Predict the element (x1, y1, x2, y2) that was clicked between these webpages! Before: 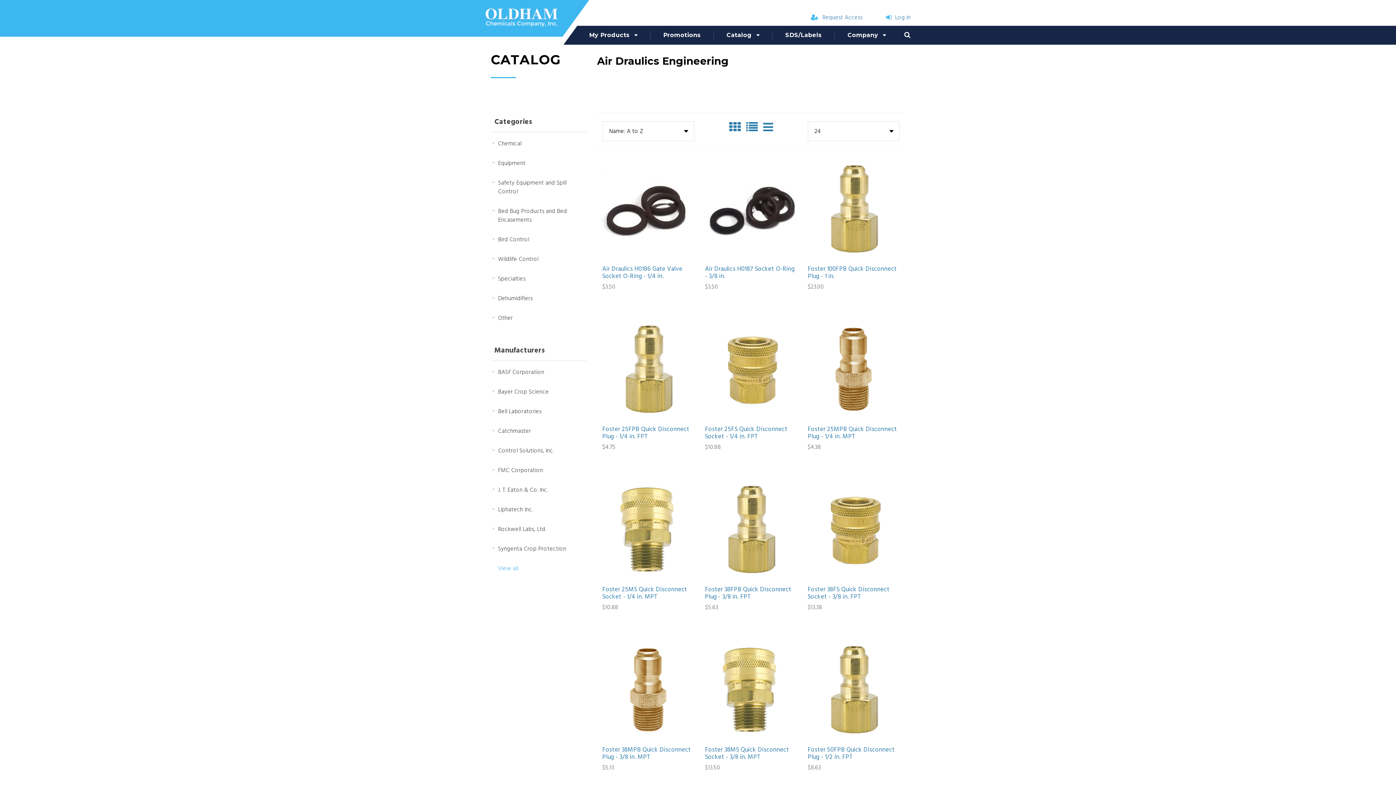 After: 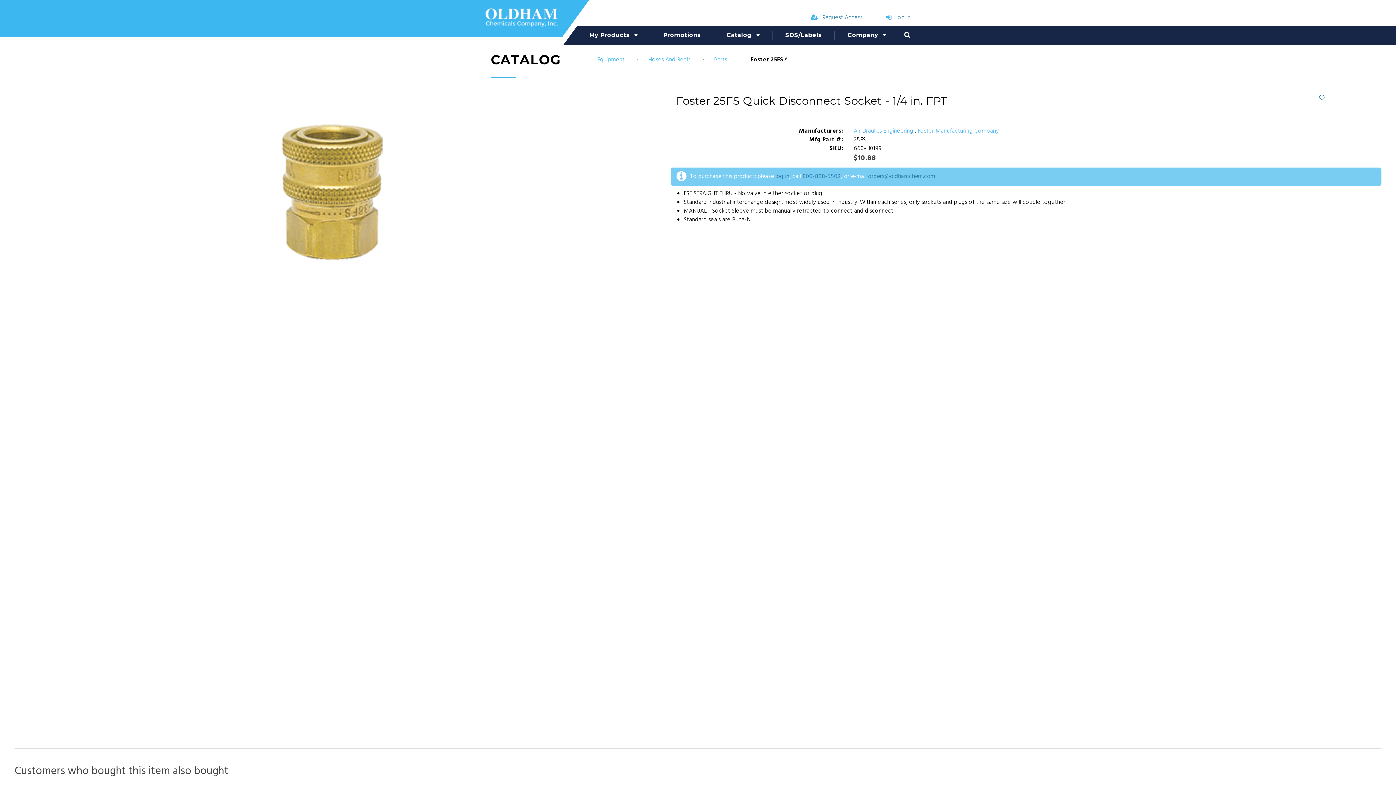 Action: label: Foster 25FS Quick Disconnect Socket - 1/4 in. FPT bbox: (705, 426, 797, 440)